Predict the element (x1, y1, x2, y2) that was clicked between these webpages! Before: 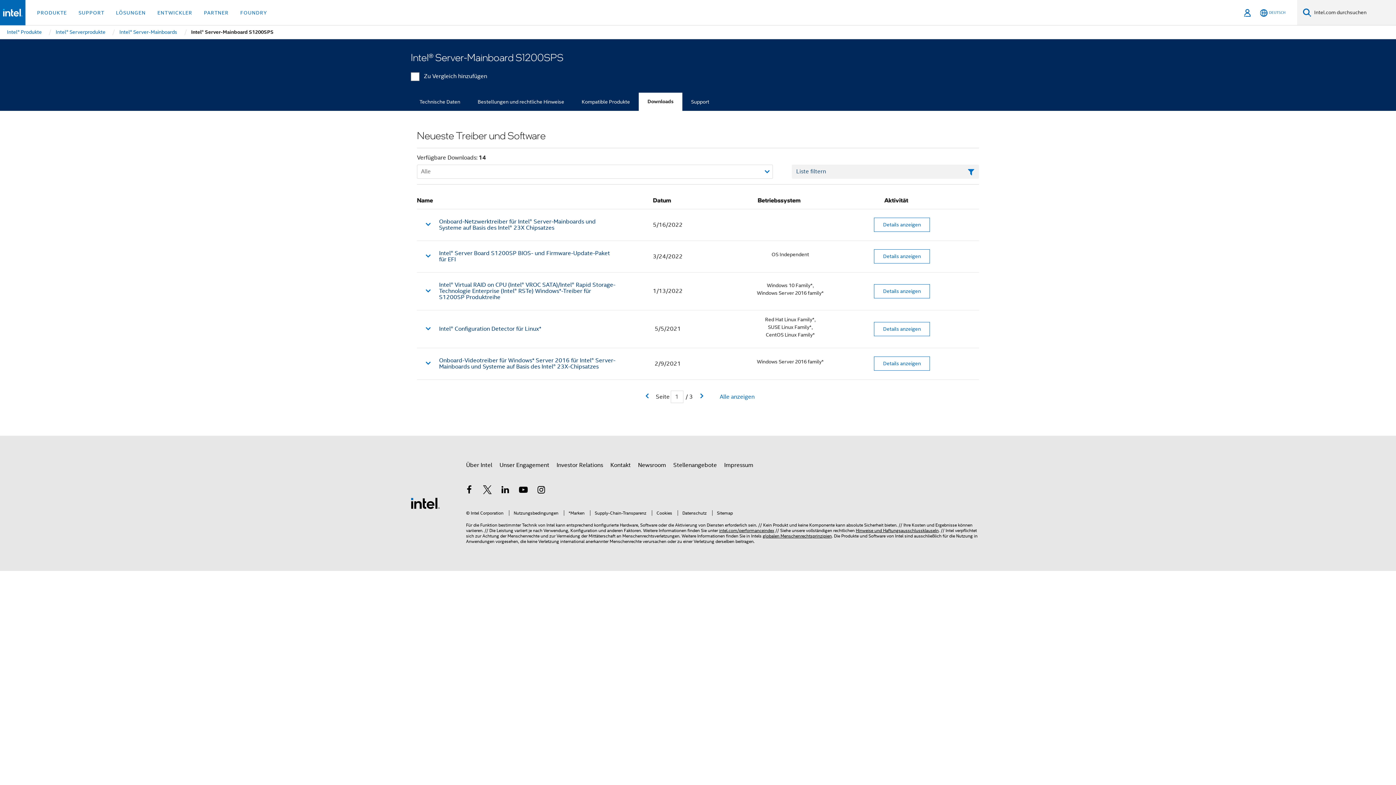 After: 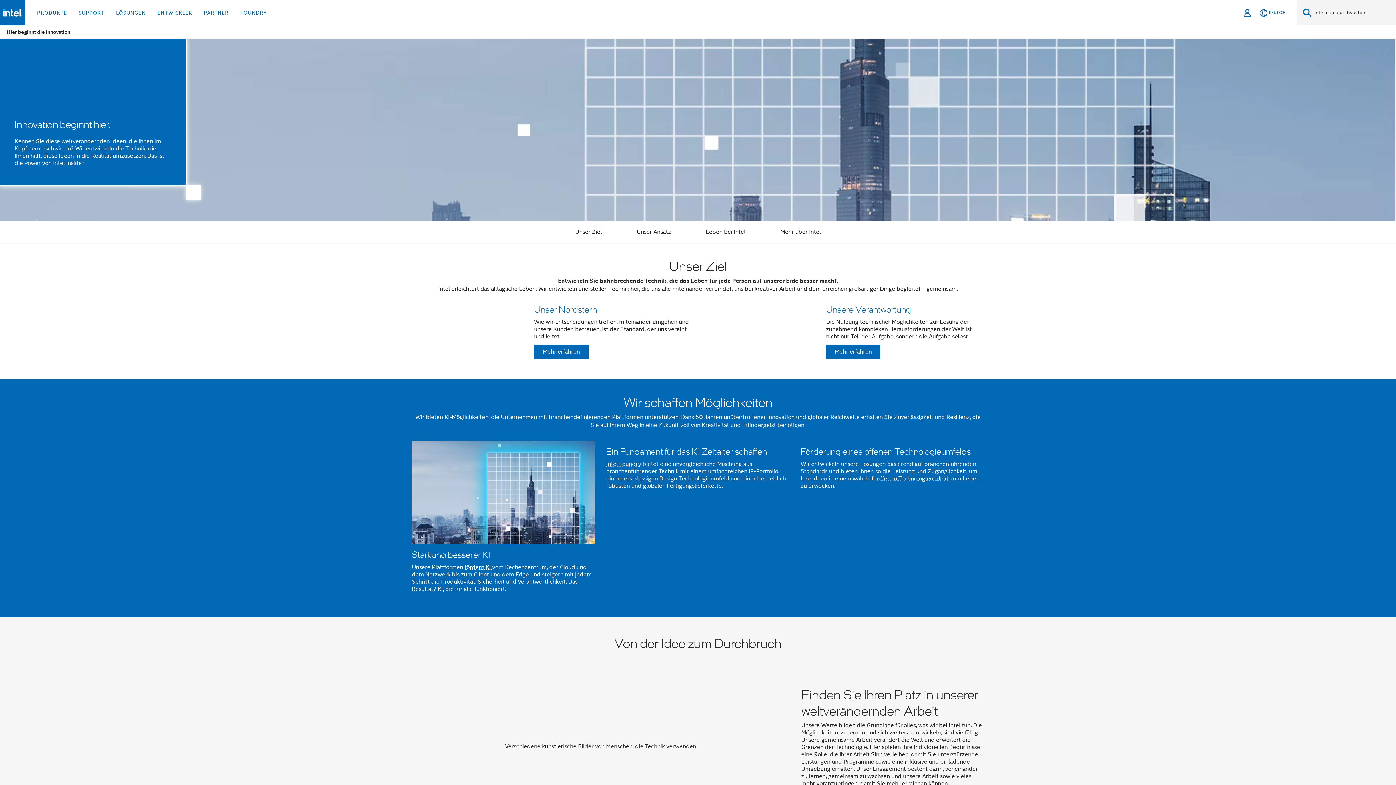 Action: bbox: (466, 459, 492, 472) label: Über Intel